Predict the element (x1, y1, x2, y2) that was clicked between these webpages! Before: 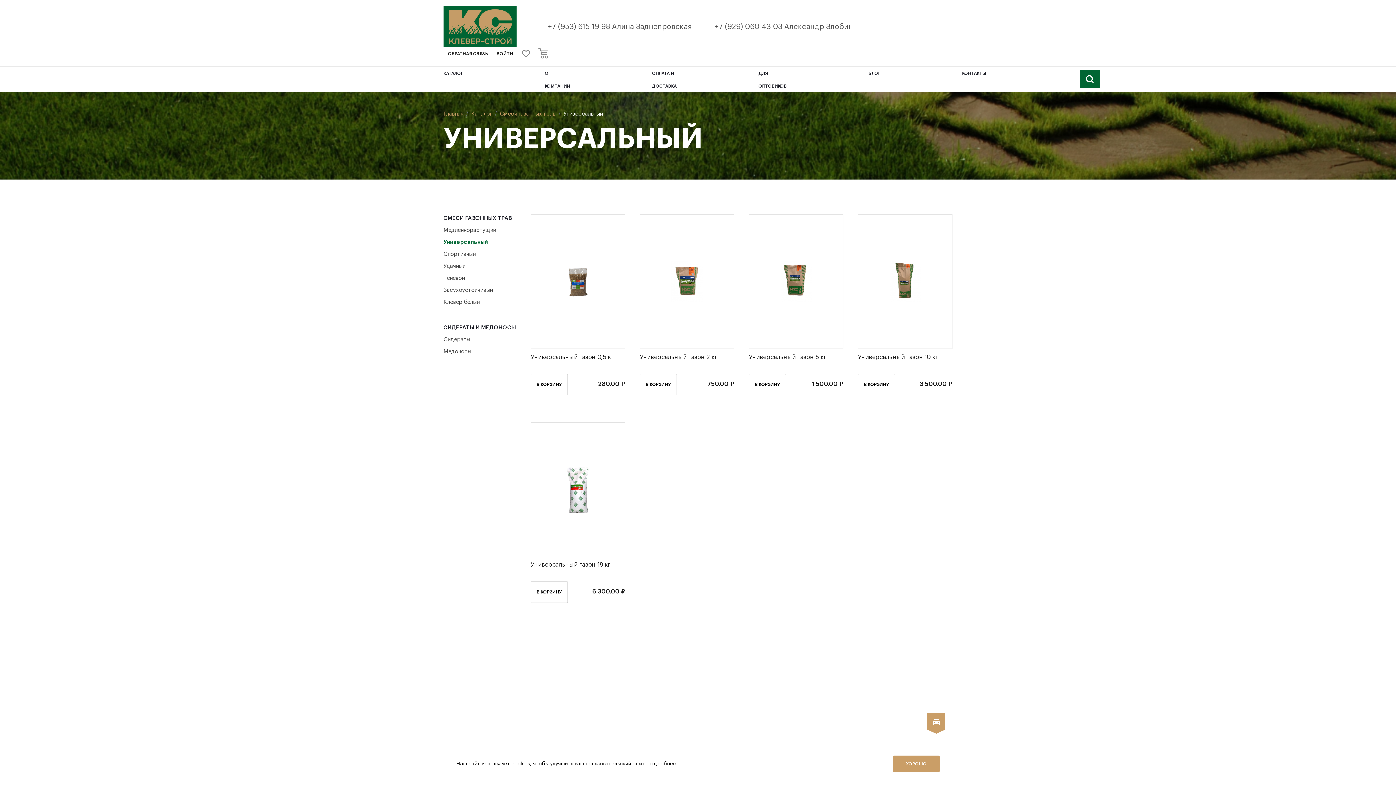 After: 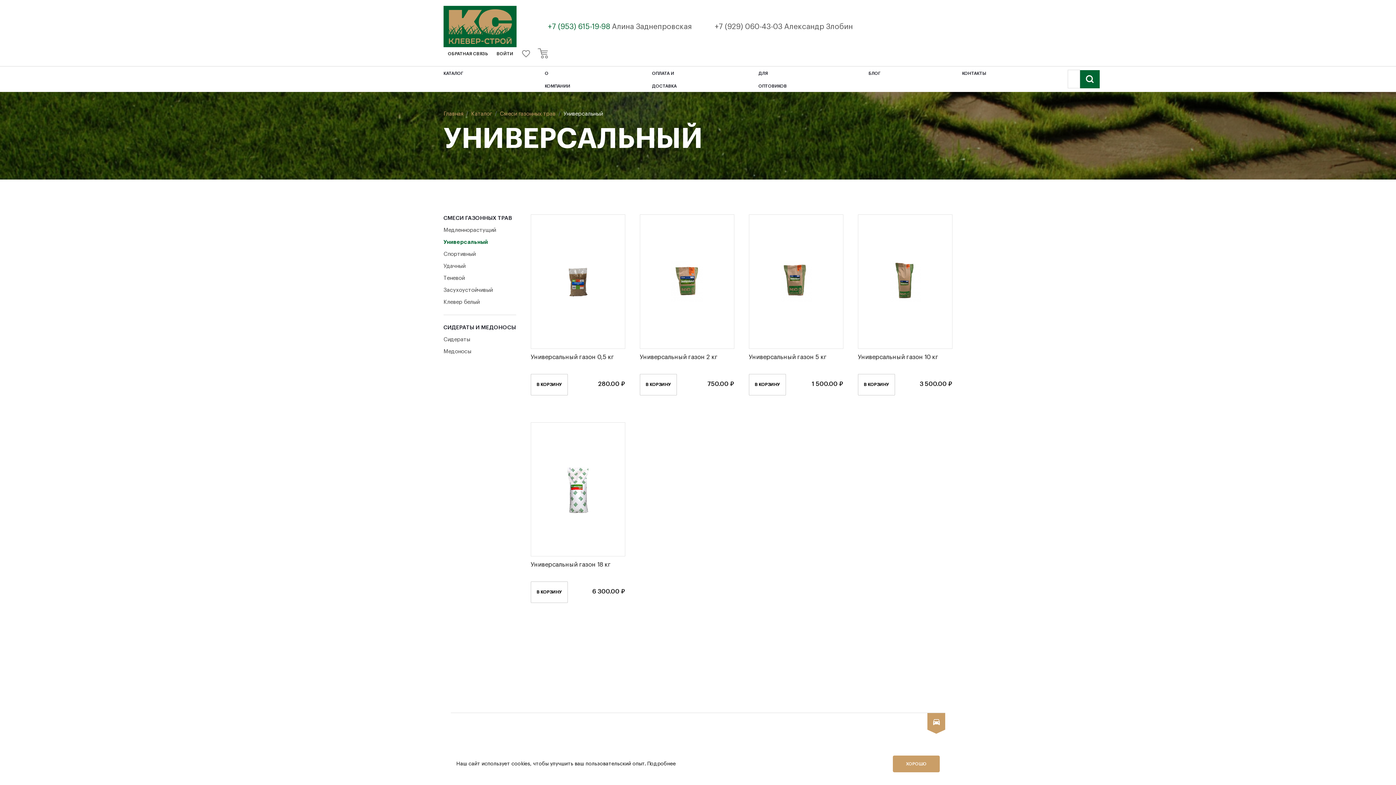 Action: label: +7 (953) 615-19-98  bbox: (548, 22, 612, 30)